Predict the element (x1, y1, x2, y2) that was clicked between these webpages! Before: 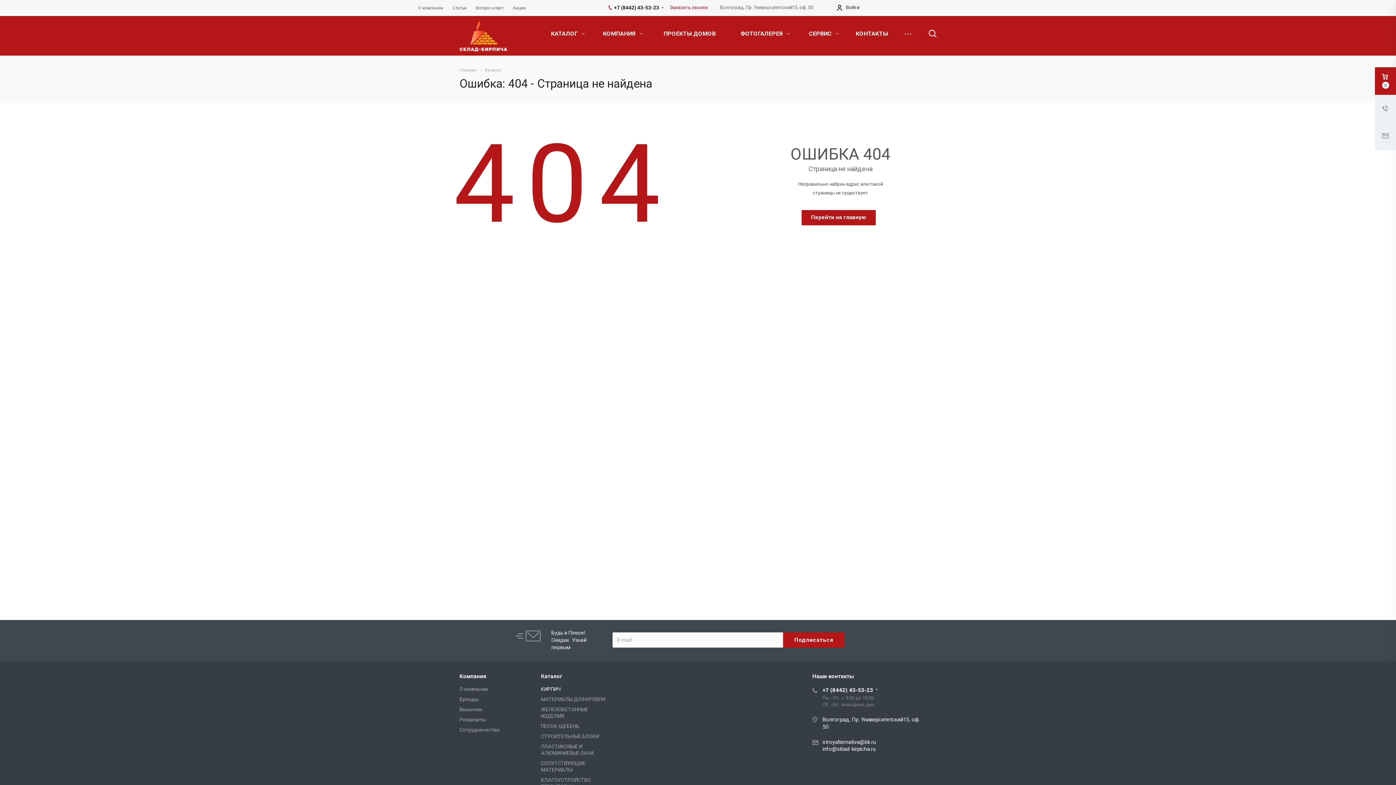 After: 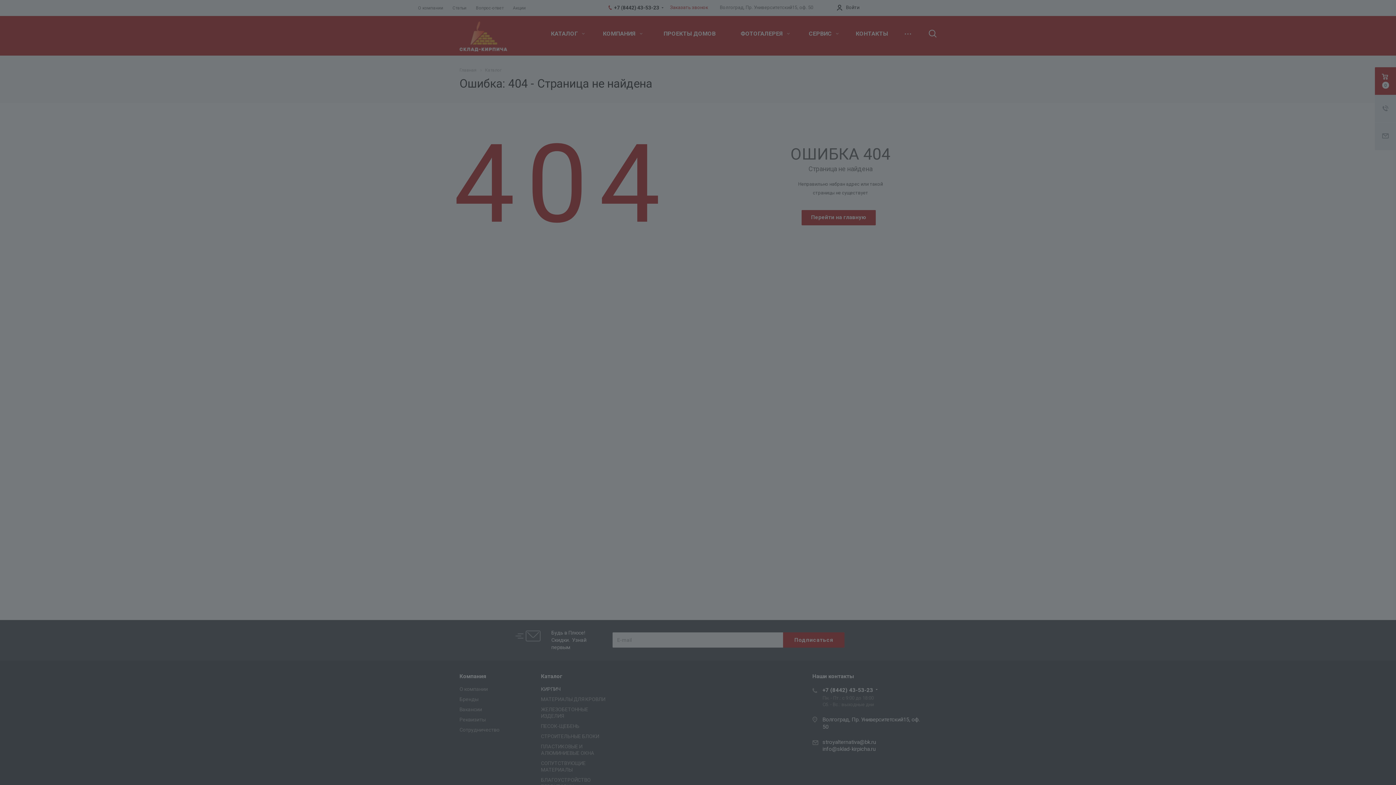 Action: bbox: (836, 0, 859, 15) label:  Войти